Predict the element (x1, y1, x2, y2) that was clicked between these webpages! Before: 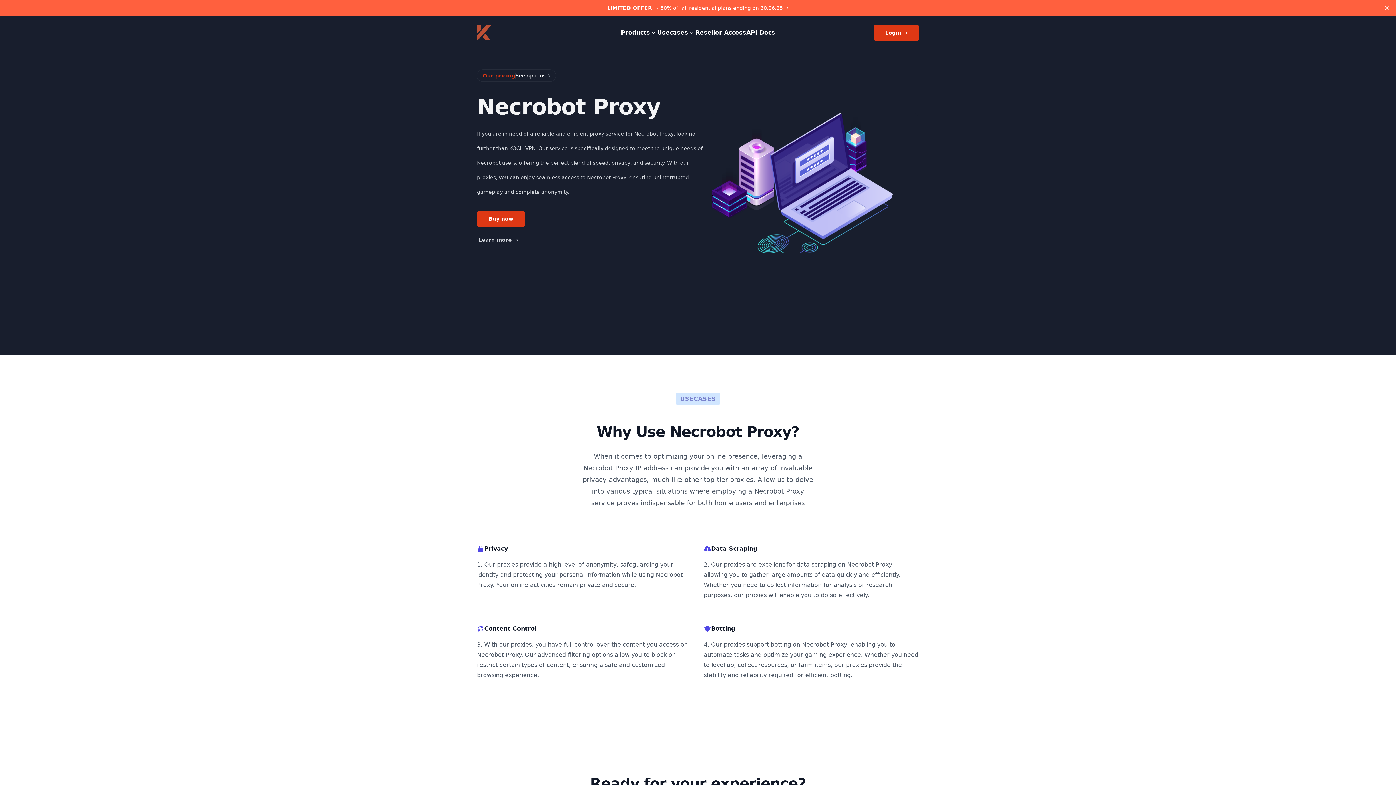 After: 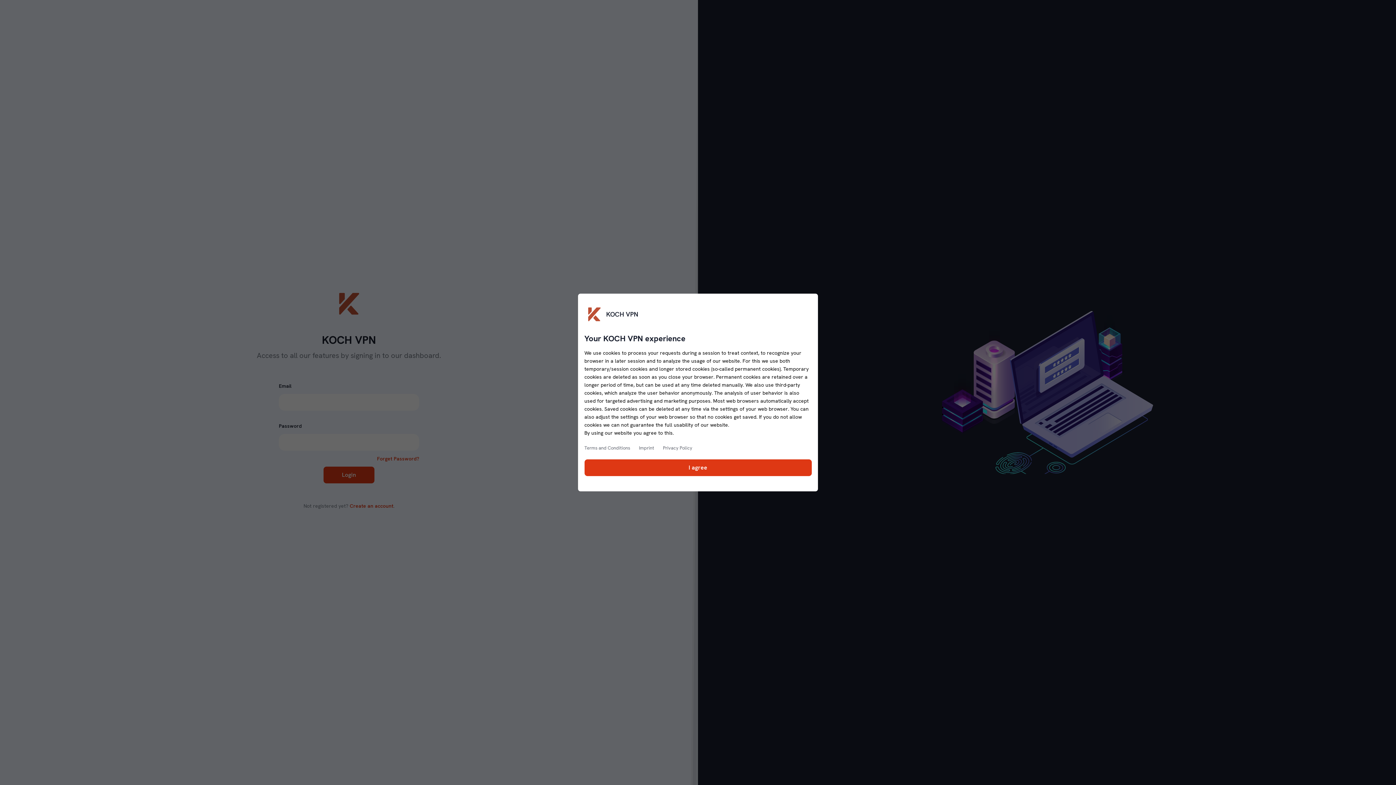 Action: label: Login → bbox: (873, 24, 919, 40)